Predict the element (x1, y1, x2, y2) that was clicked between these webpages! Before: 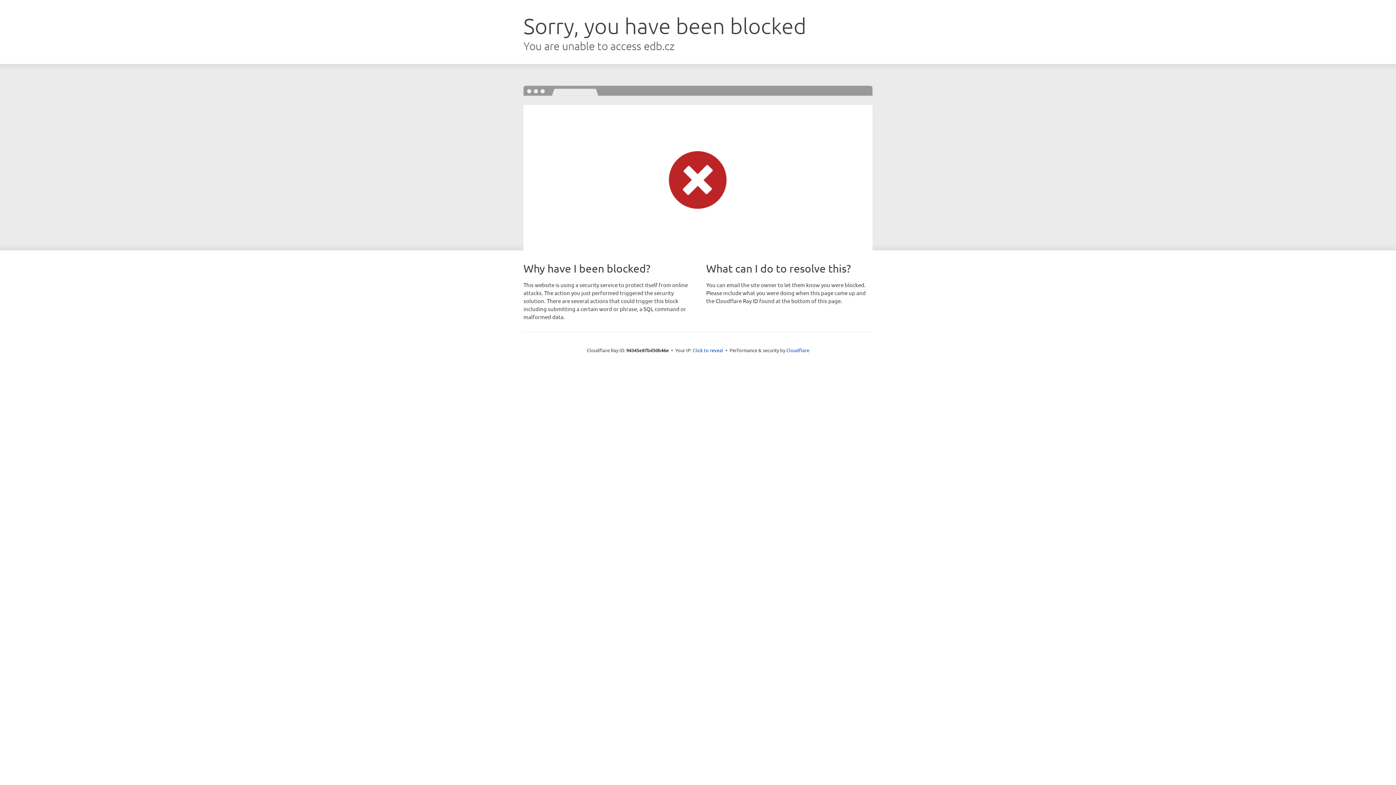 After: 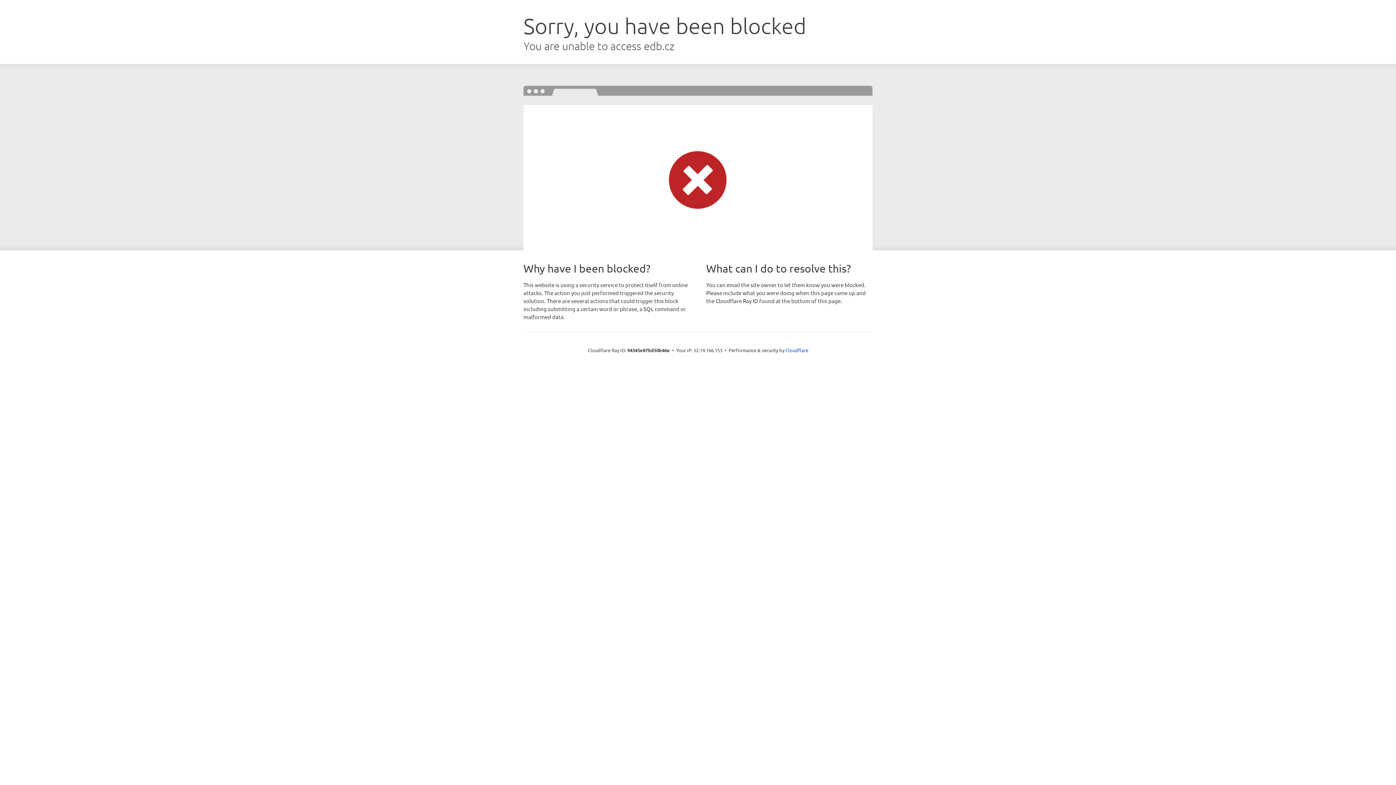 Action: label: Click to reveal bbox: (692, 346, 723, 353)